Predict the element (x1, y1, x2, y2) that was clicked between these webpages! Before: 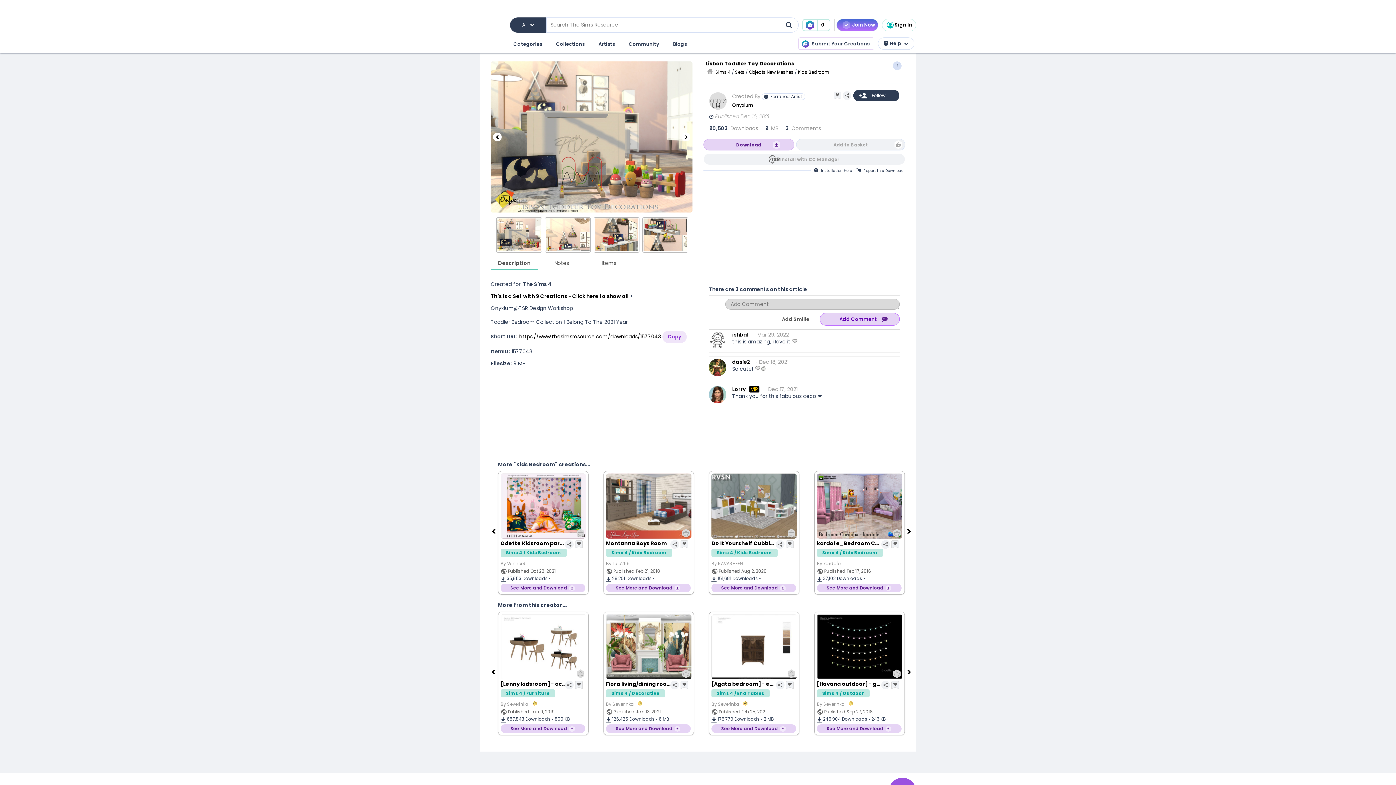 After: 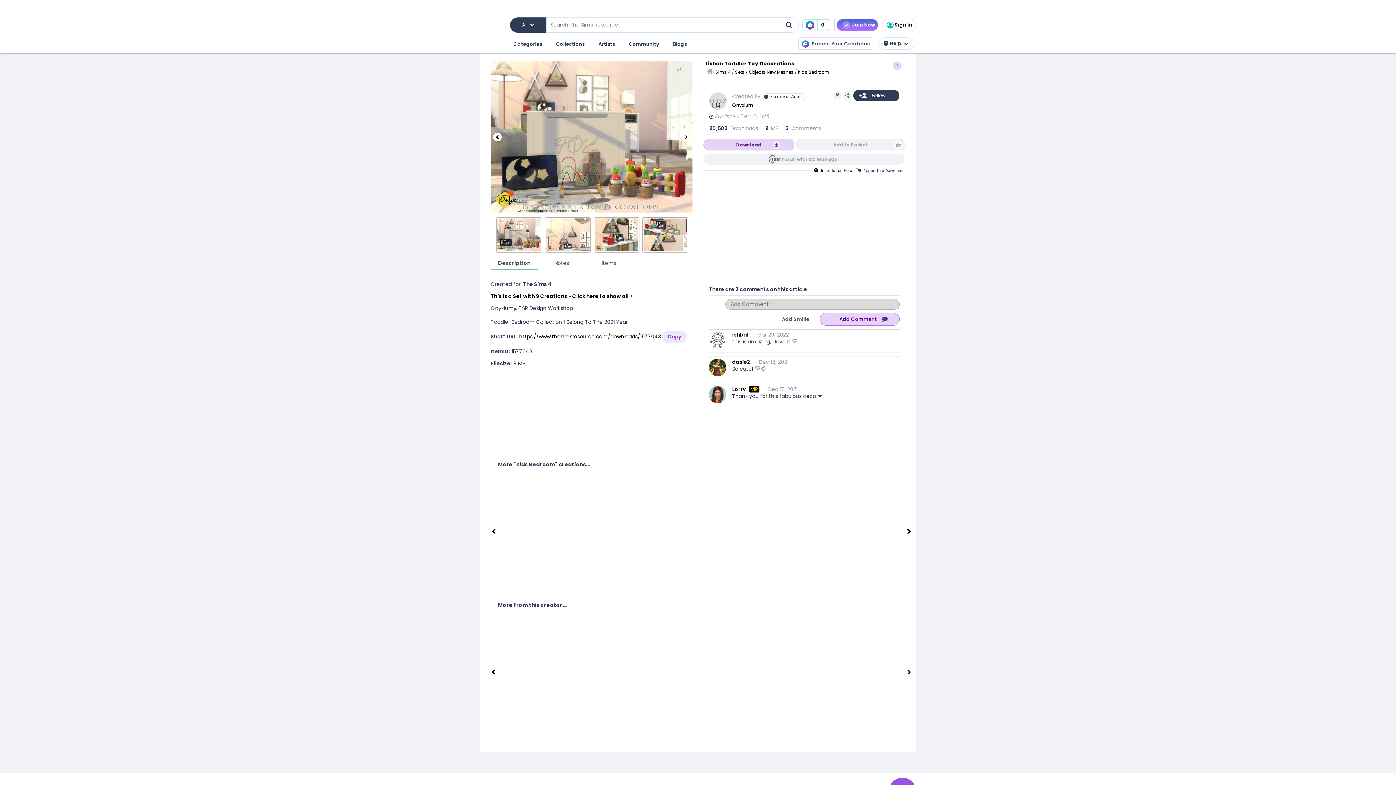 Action: label: Installation Help bbox: (811, 166, 855, 174)